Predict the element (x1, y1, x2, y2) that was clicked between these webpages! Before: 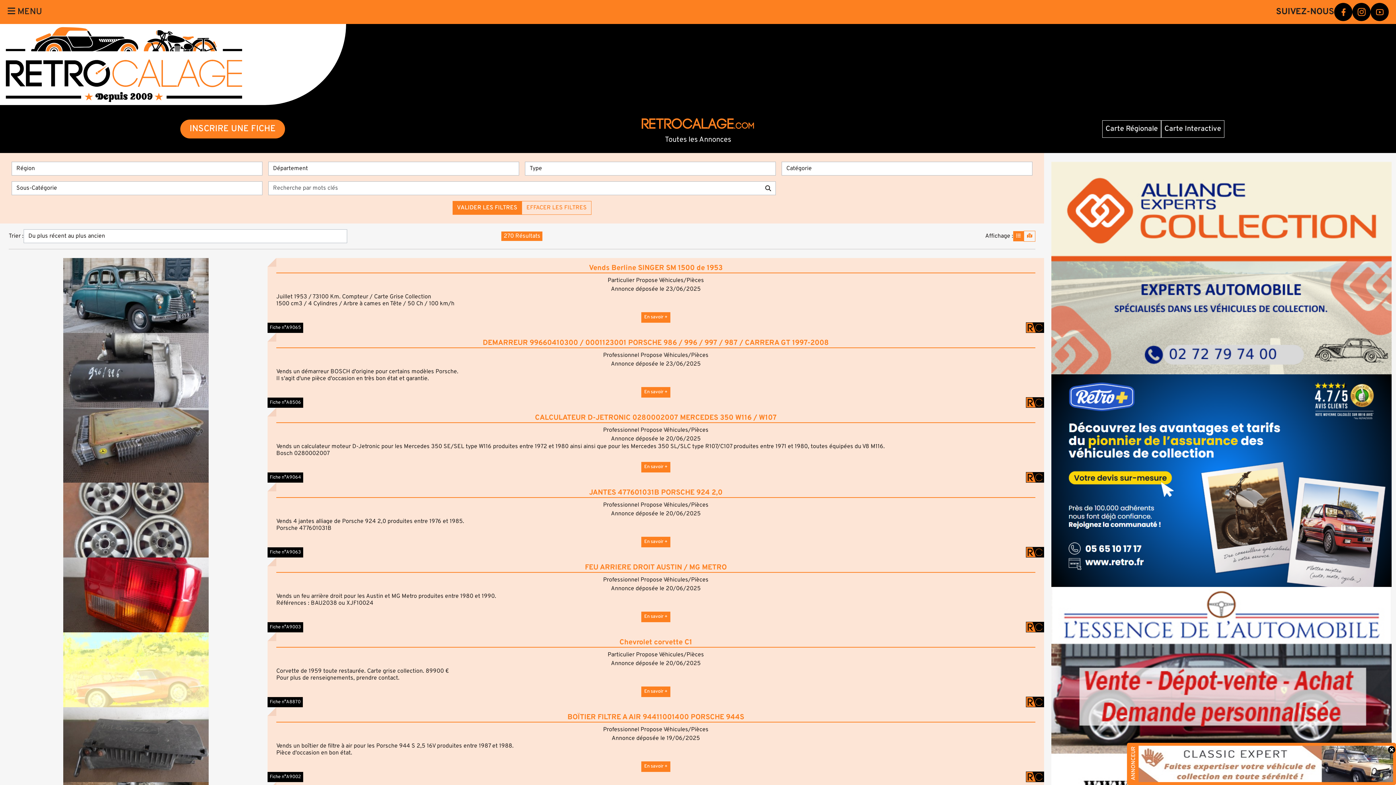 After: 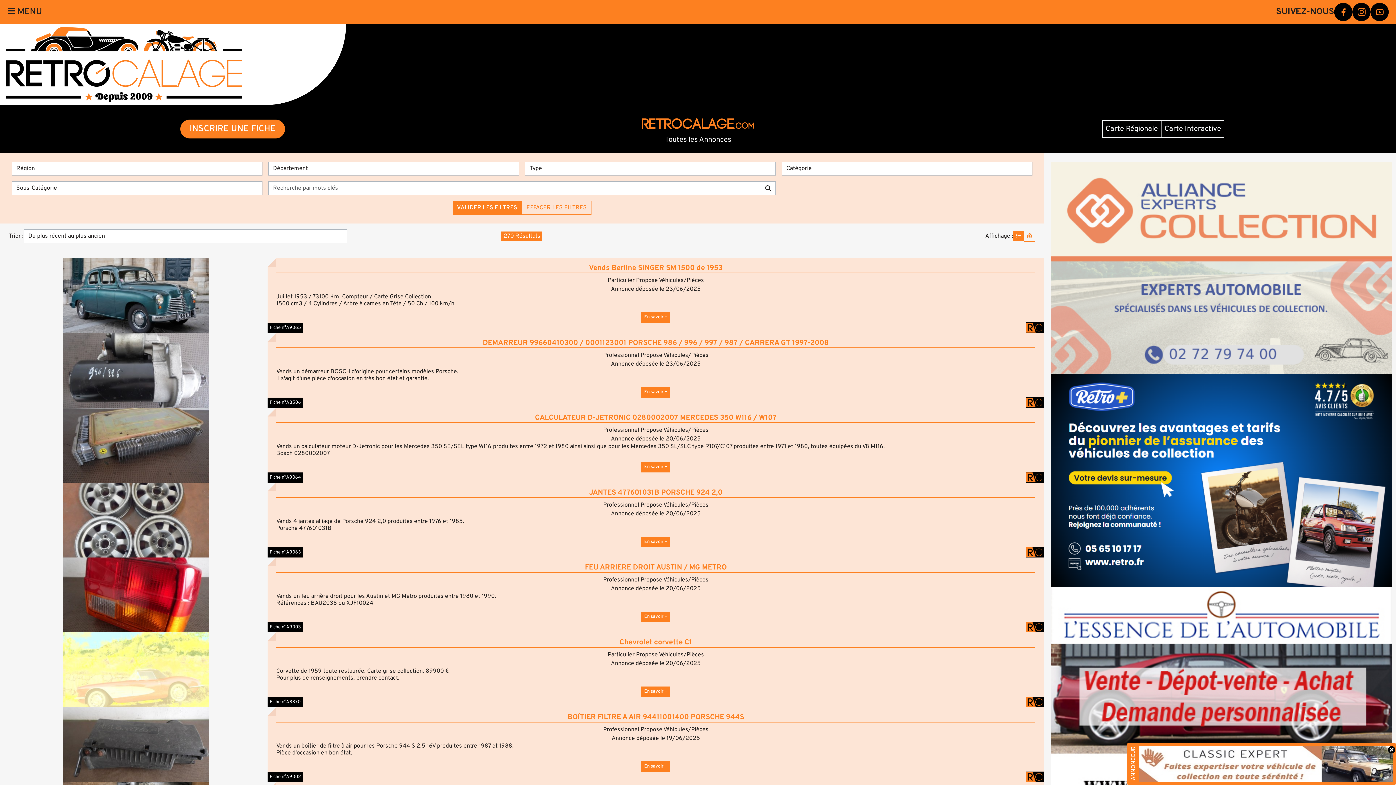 Action: bbox: (1051, 161, 1392, 374)